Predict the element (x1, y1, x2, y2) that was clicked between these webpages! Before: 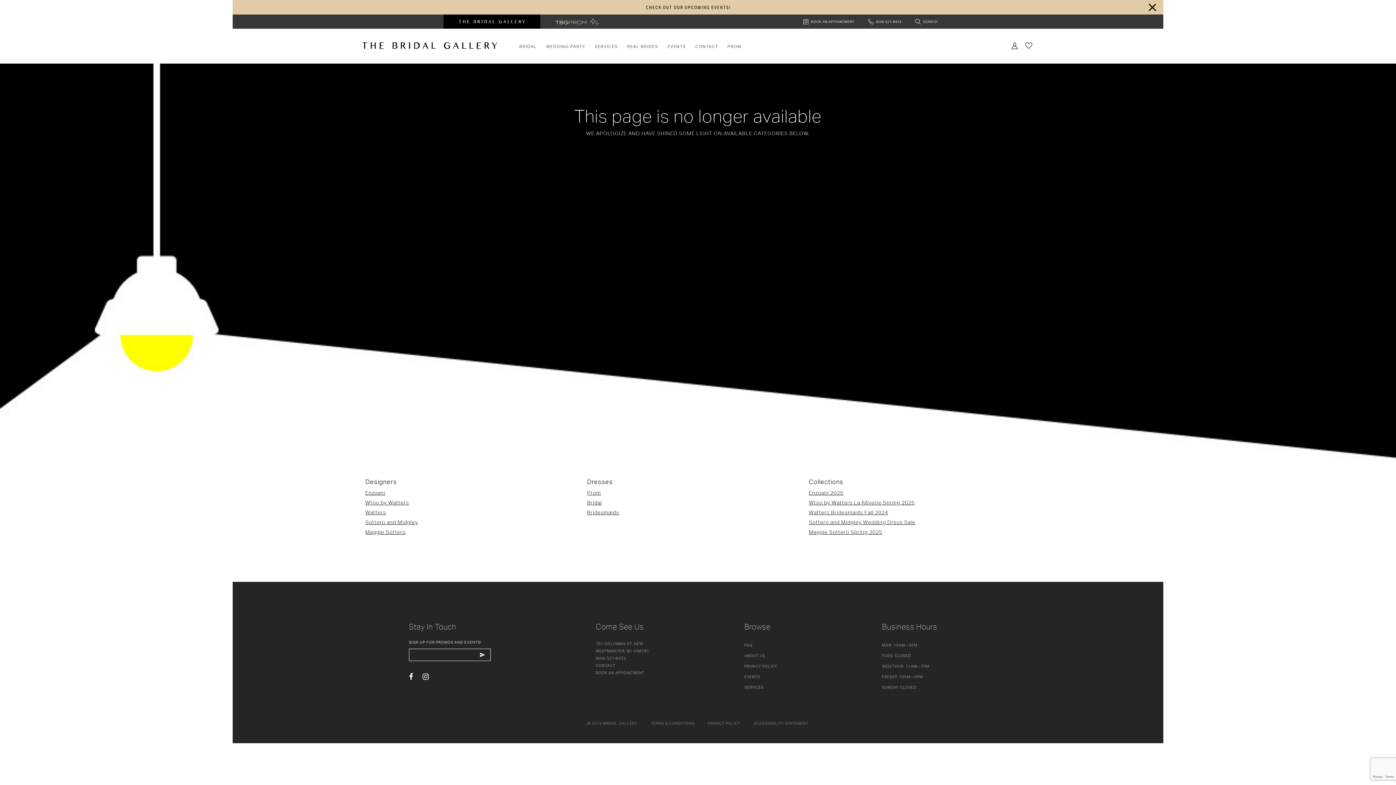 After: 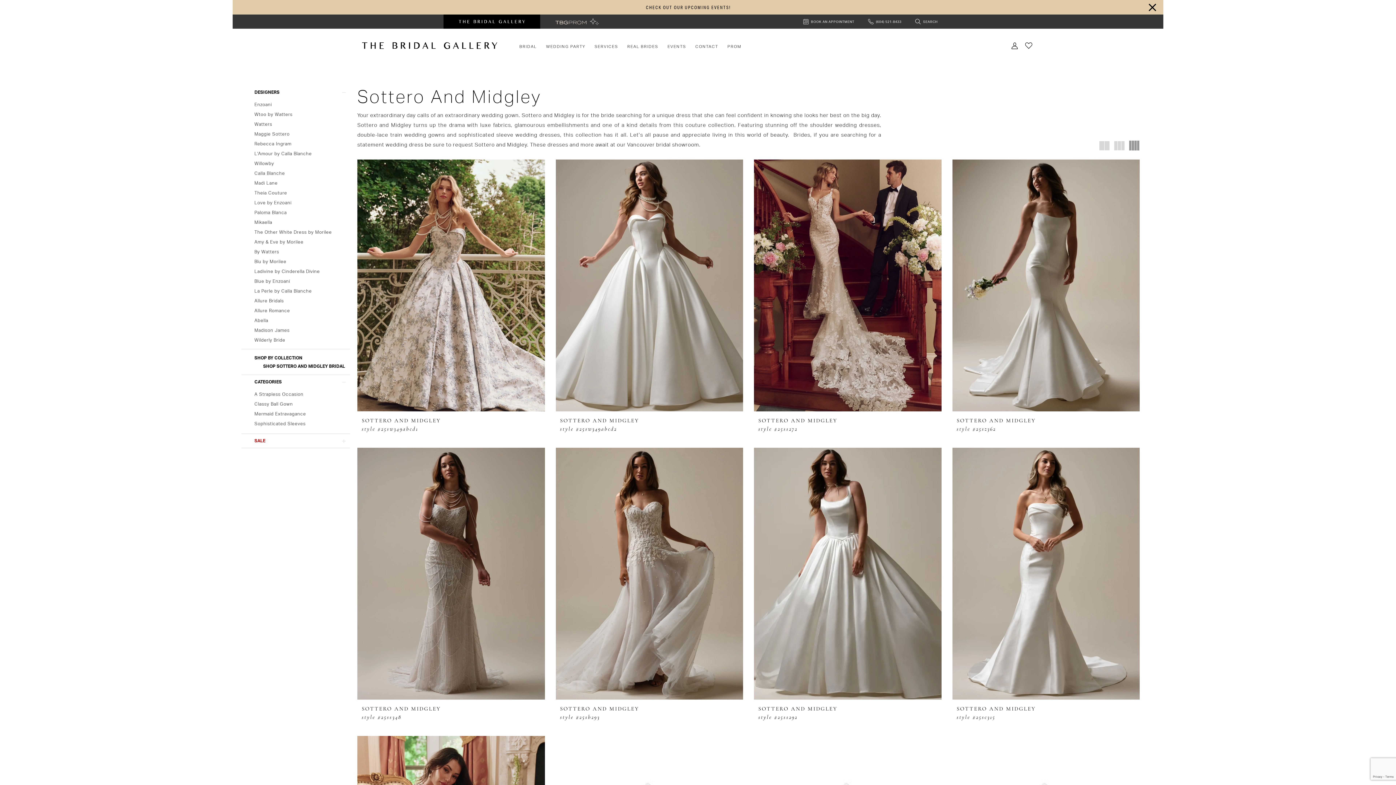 Action: bbox: (365, 519, 418, 525) label: Sottero and Midgley